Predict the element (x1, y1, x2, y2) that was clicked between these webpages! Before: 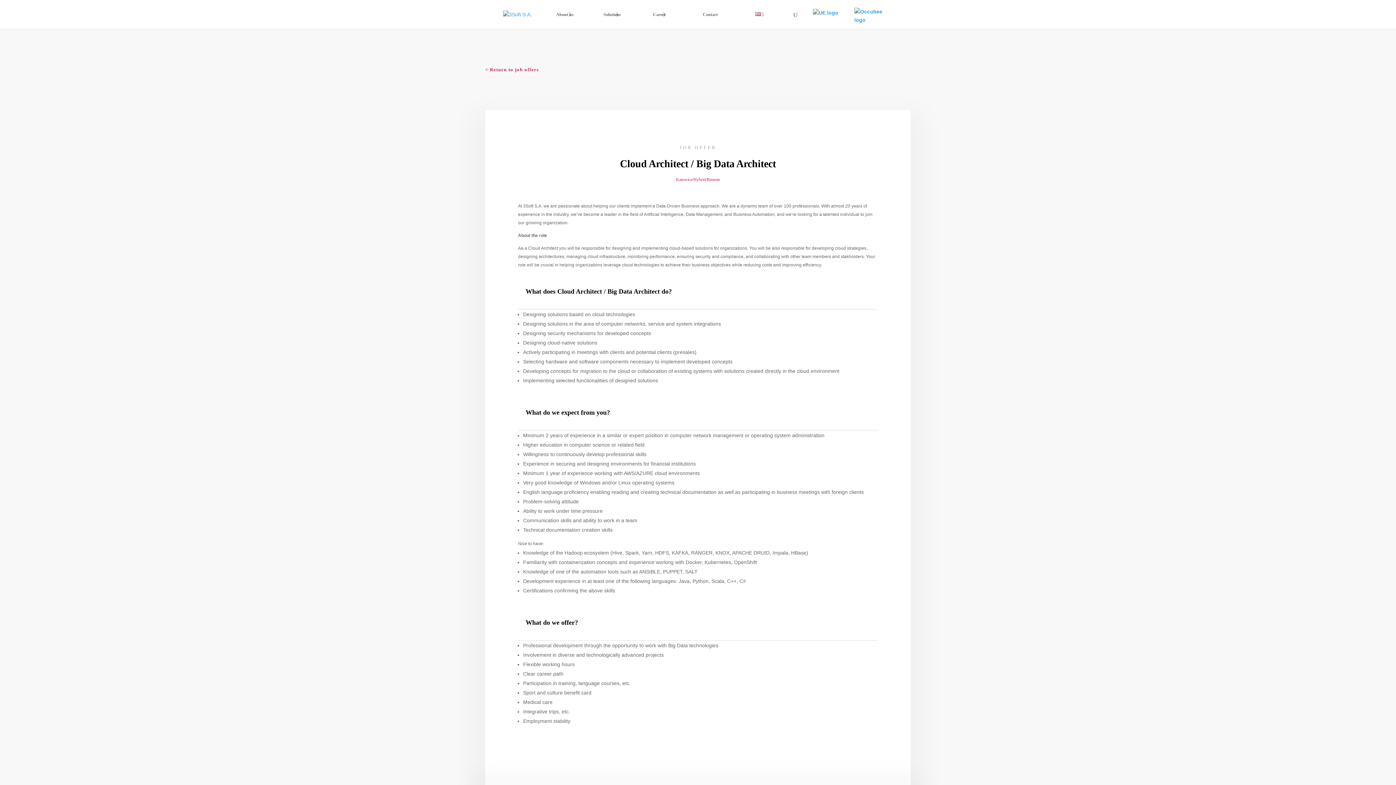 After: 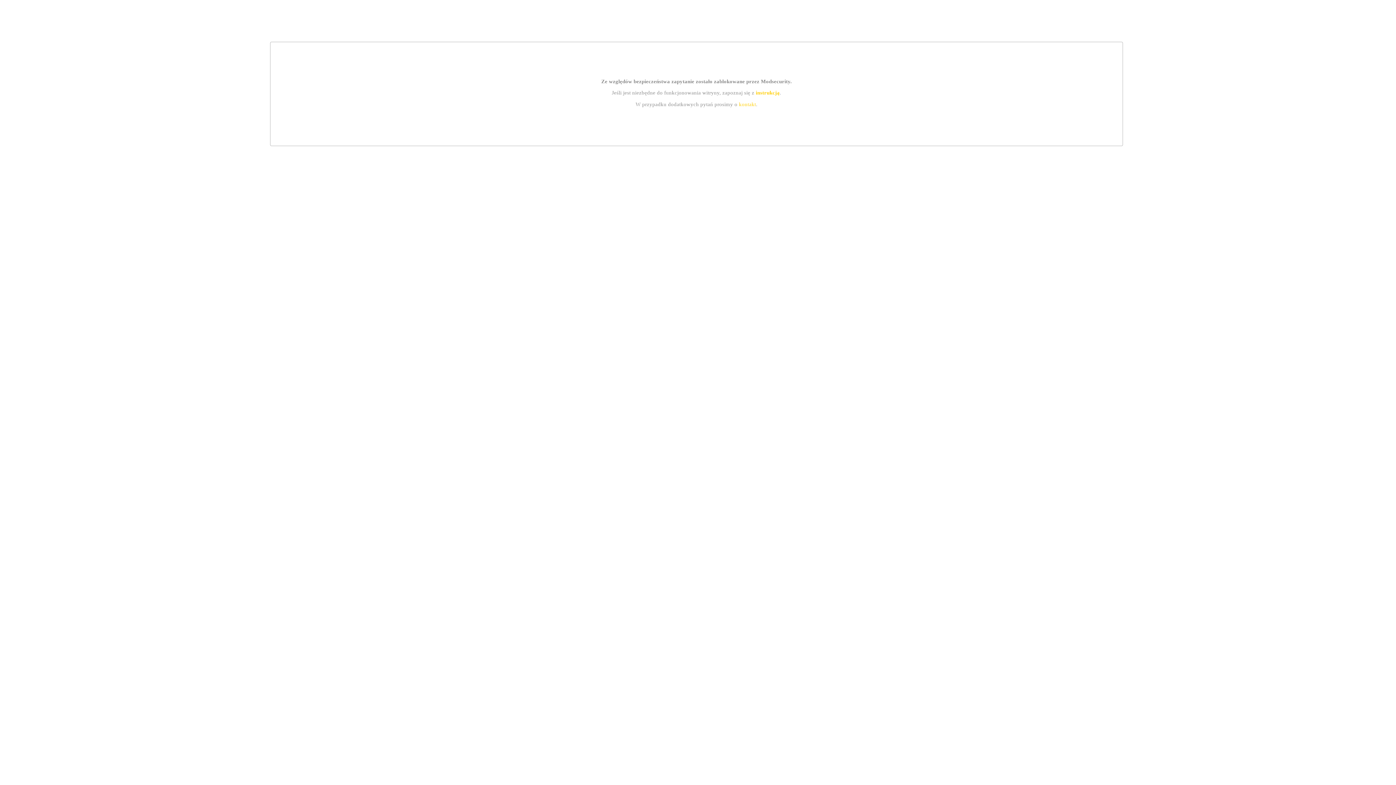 Action: bbox: (485, 66, 539, 72) label: < Return to job offers